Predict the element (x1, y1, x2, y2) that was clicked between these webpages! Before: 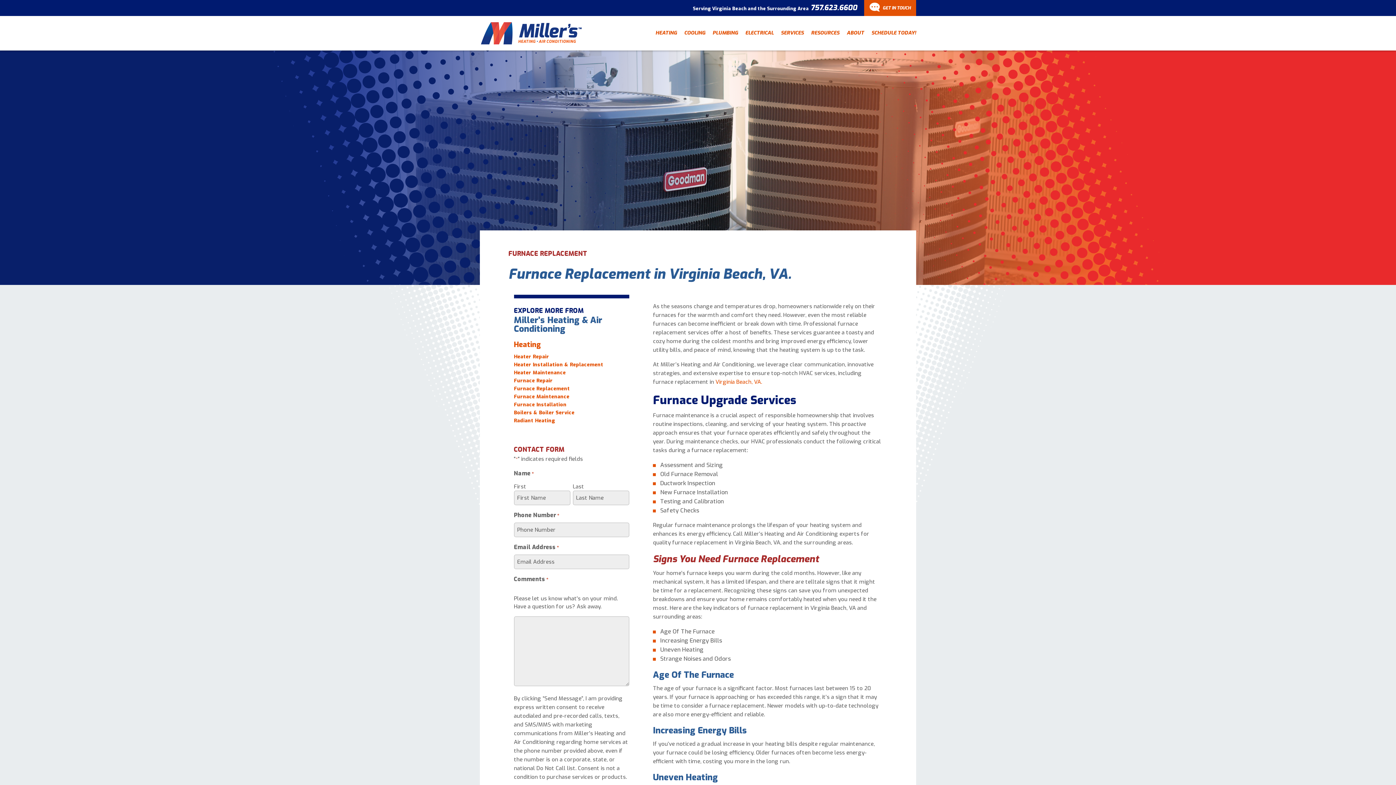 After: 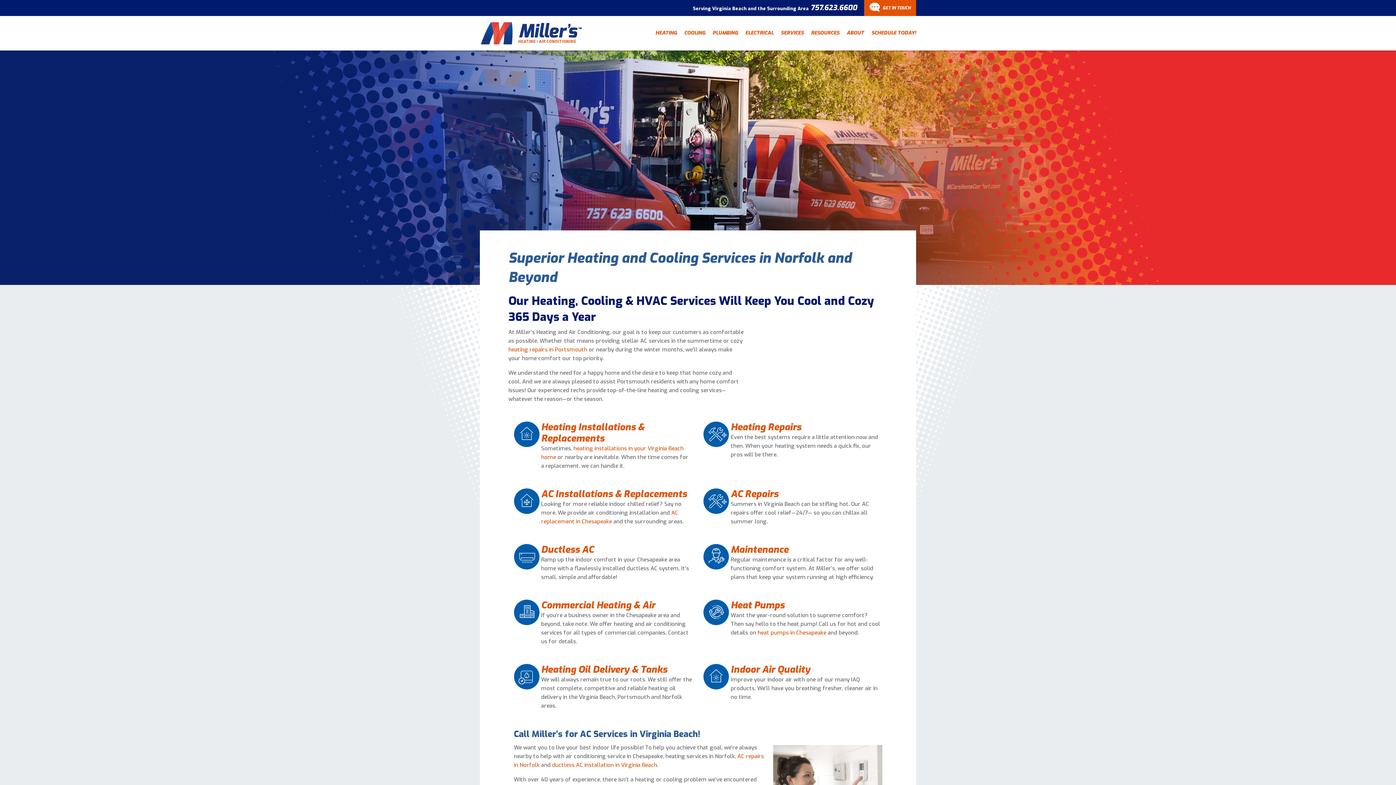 Action: label: SERVICES bbox: (777, 26, 807, 39)